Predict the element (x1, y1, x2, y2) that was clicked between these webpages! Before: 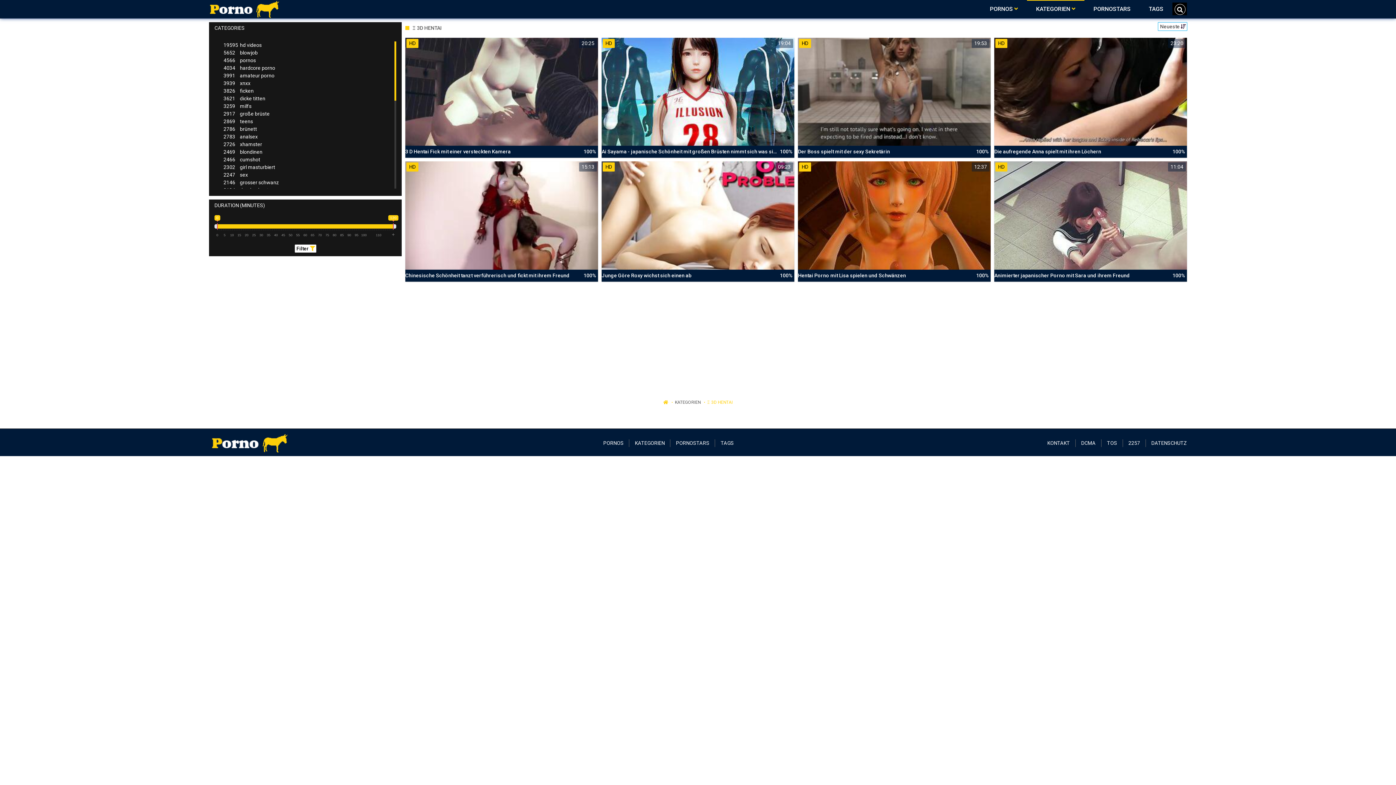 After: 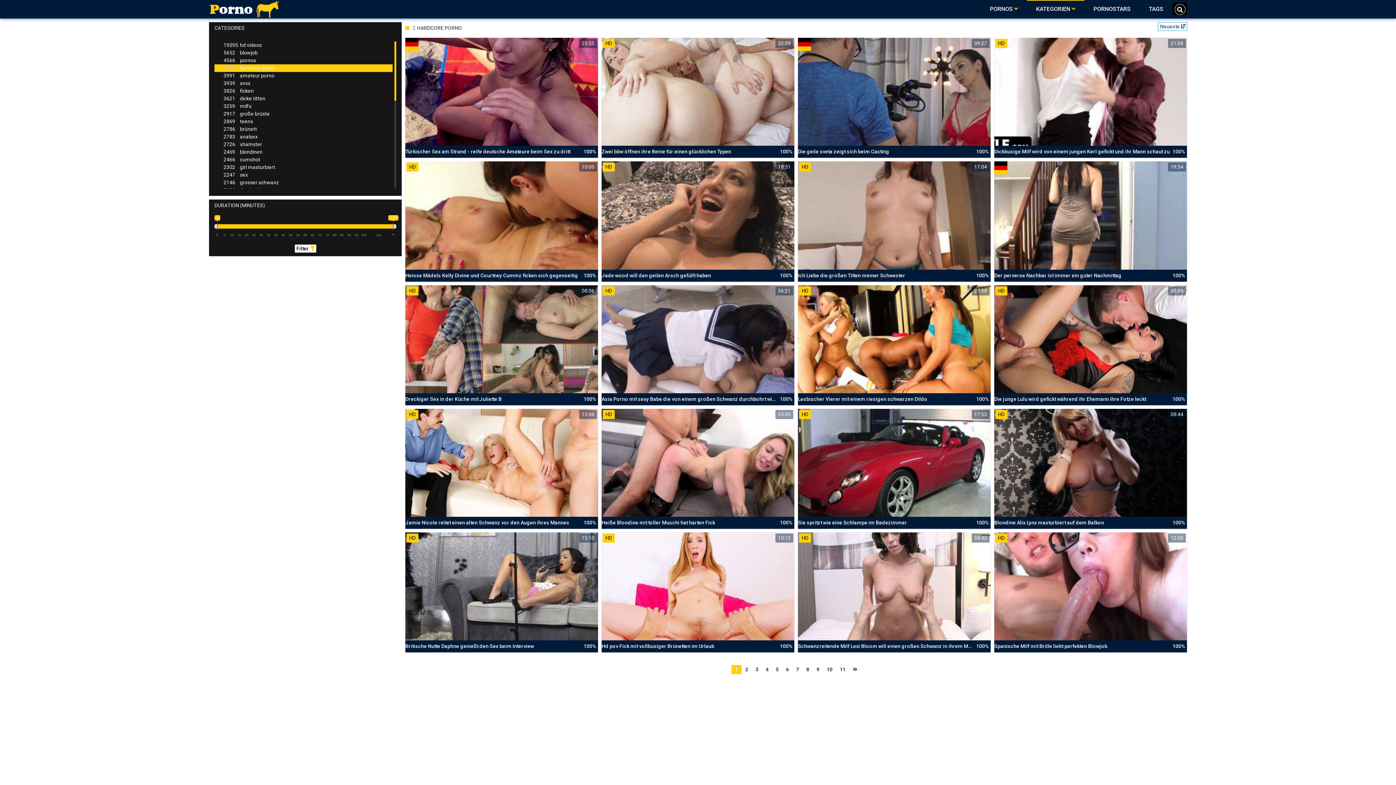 Action: bbox: (214, 64, 392, 72) label: 4034hardcore porno